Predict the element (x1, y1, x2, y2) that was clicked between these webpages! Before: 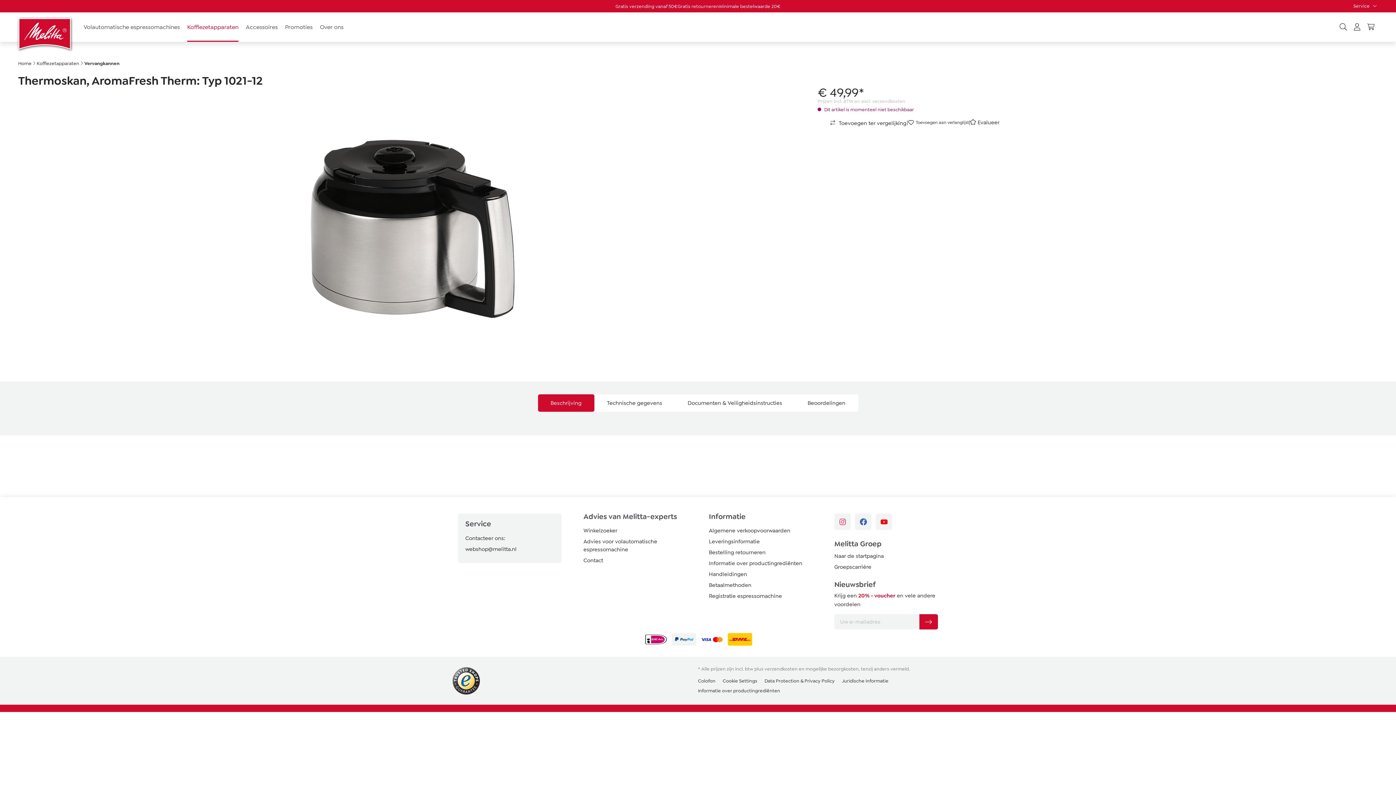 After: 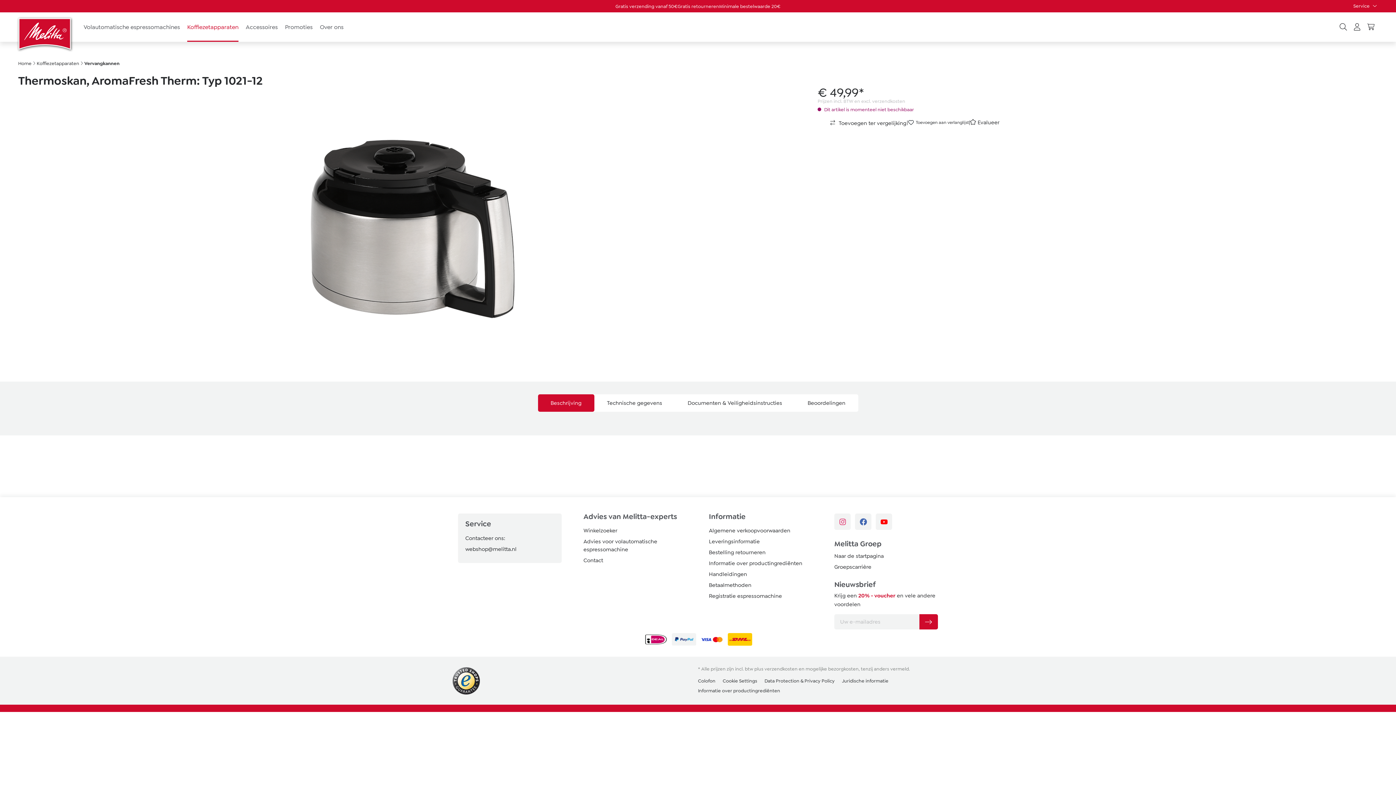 Action: bbox: (538, 394, 594, 412) label: Beschrijving